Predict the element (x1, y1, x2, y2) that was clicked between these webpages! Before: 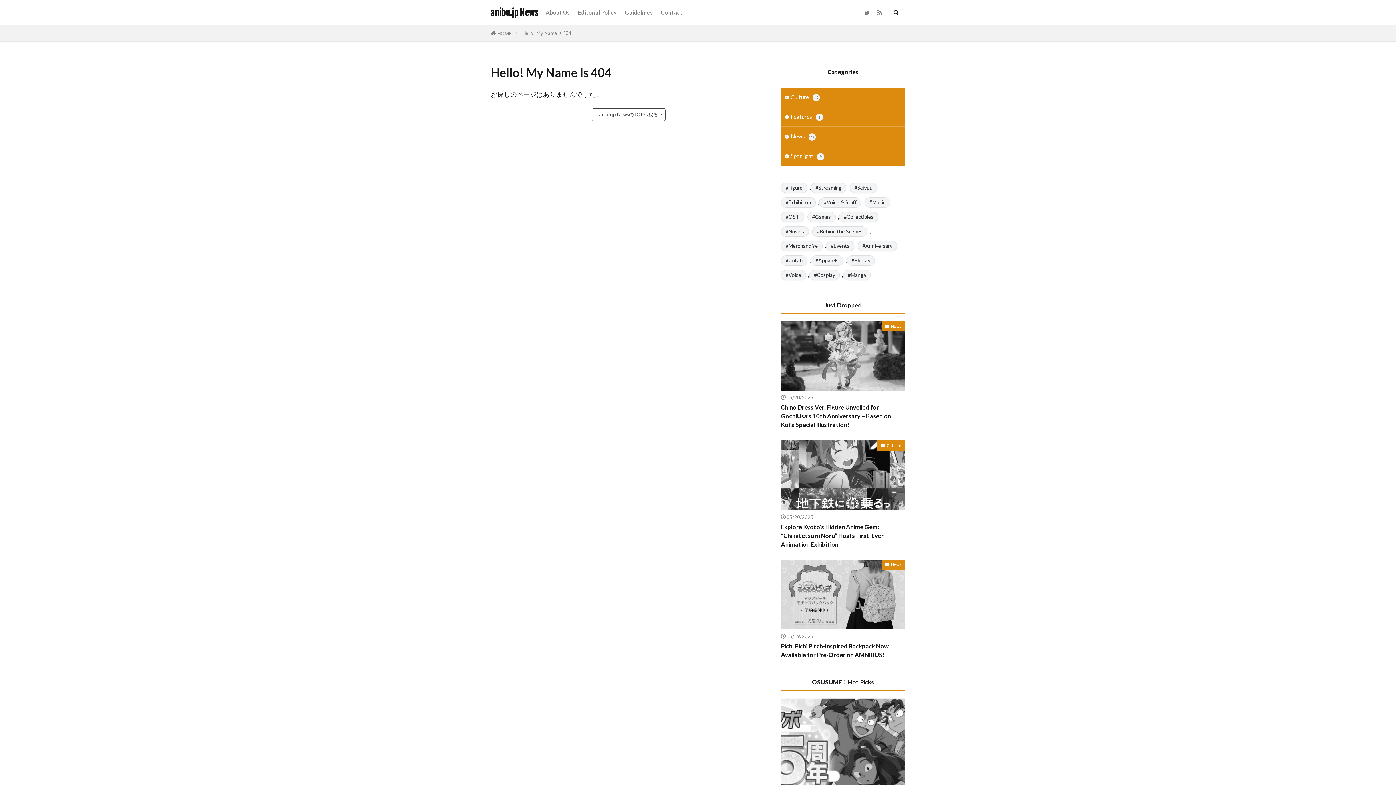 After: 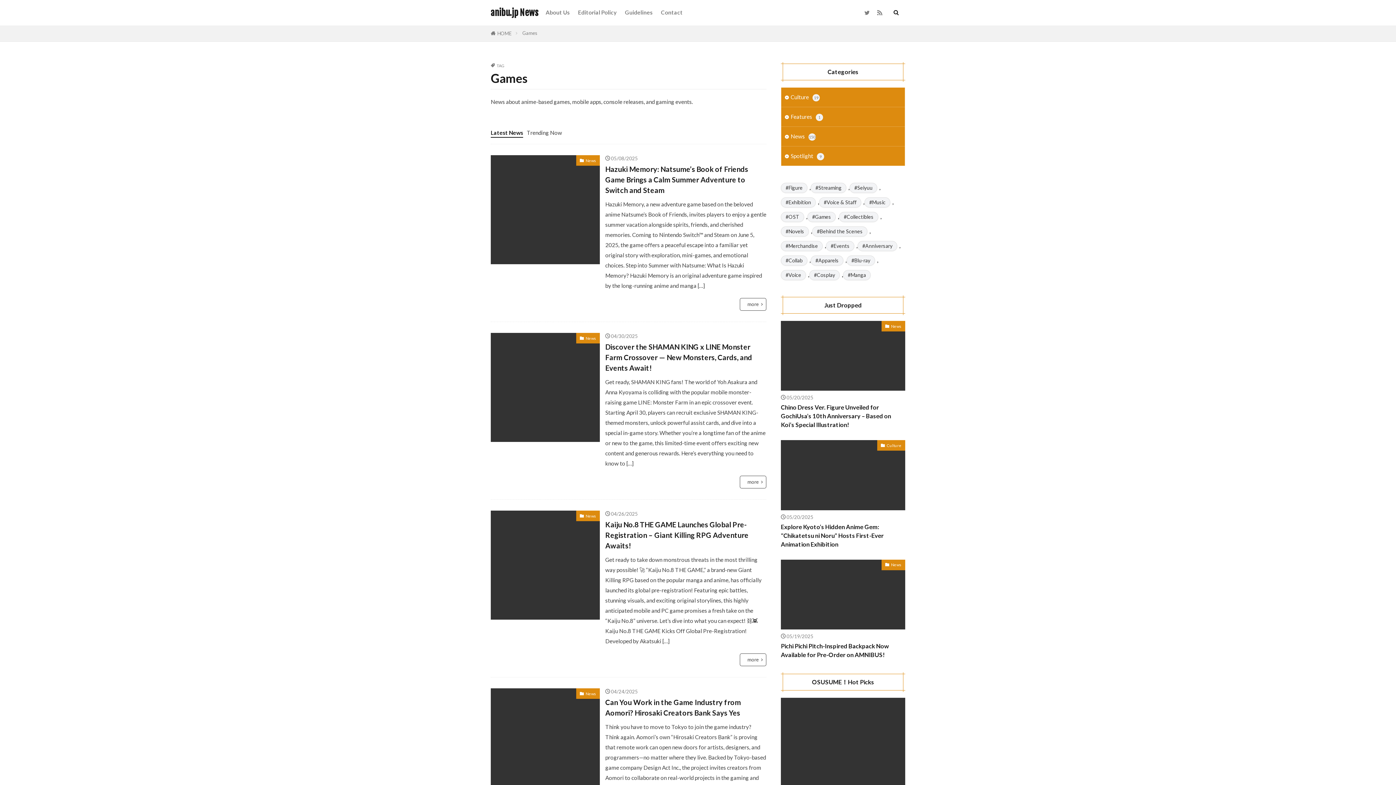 Action: label: #Games bbox: (807, 212, 836, 222)